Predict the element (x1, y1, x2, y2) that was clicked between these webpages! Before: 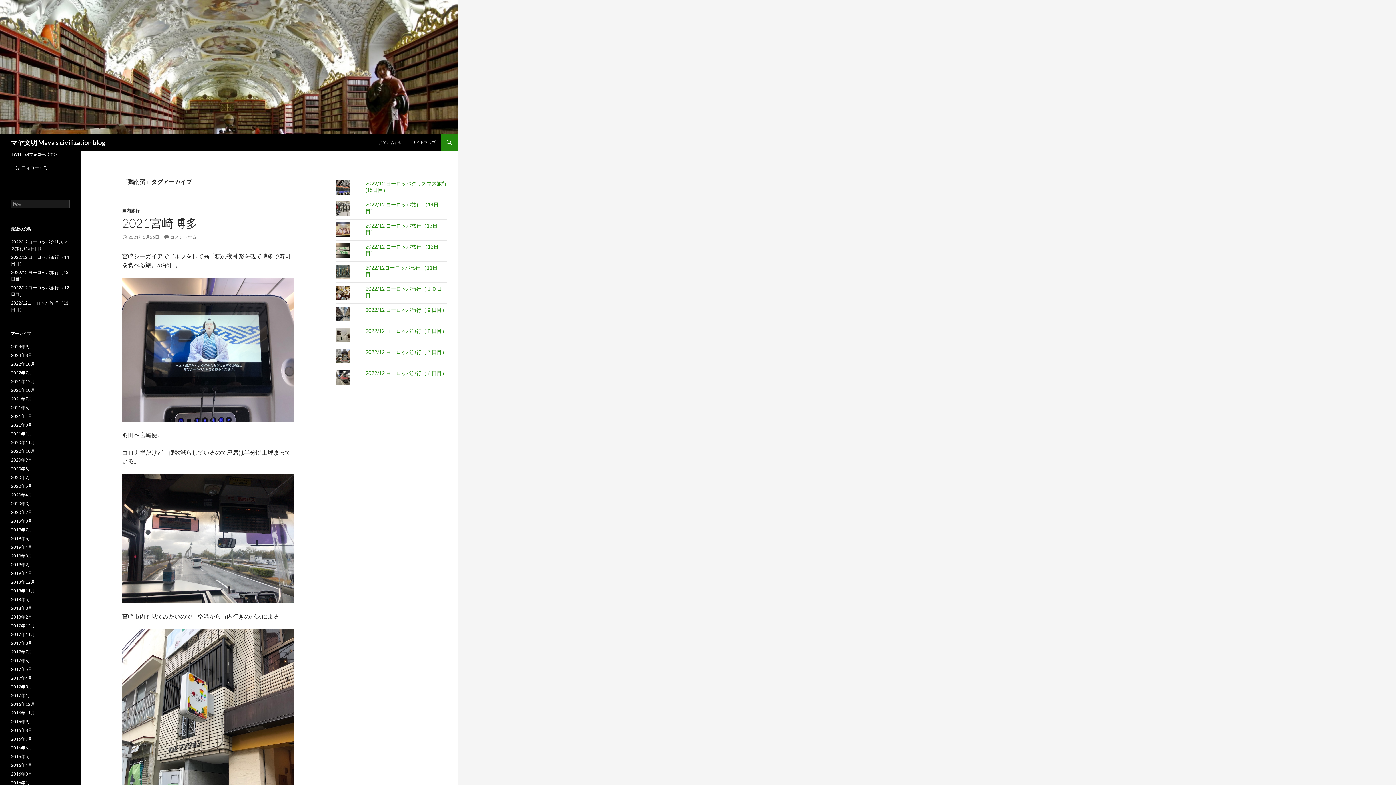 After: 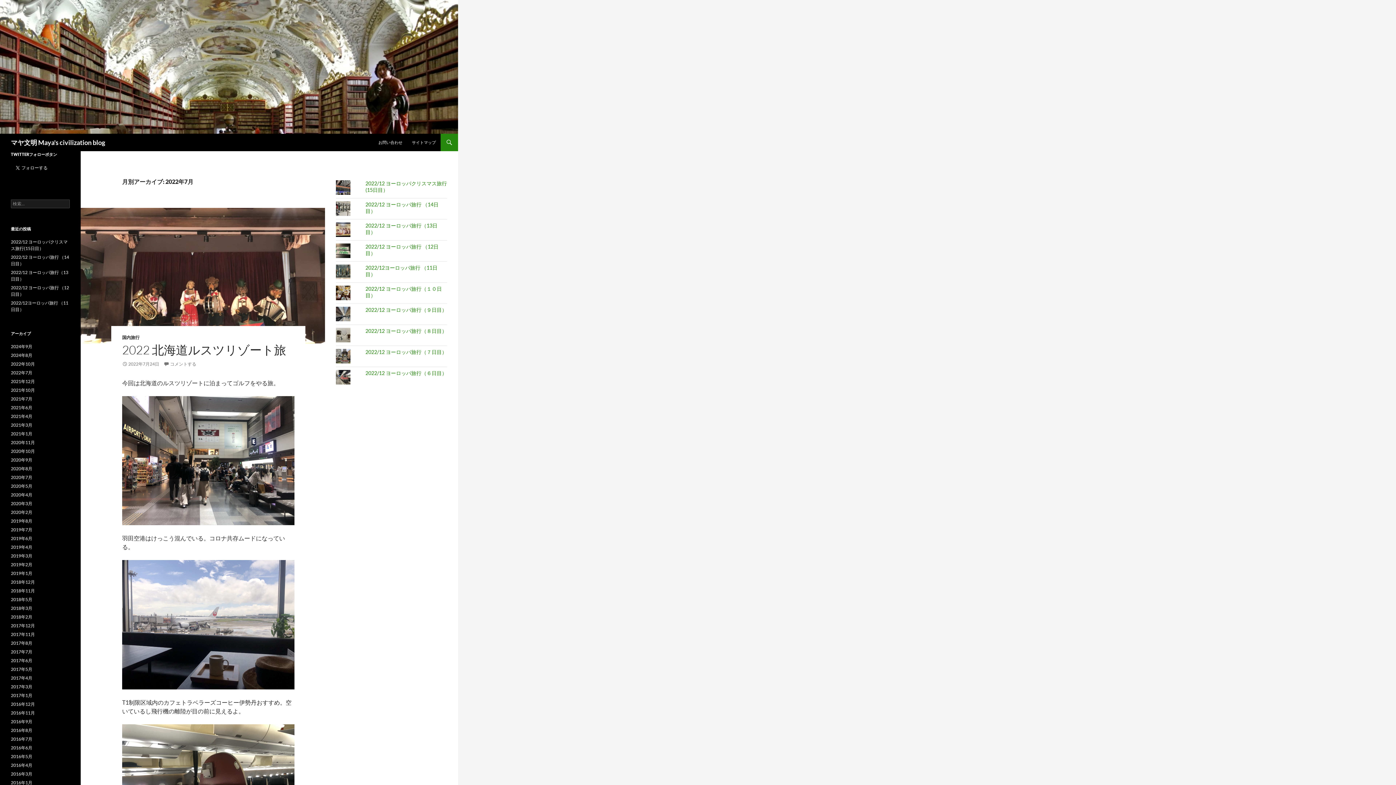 Action: bbox: (10, 370, 32, 375) label: 2022年7月